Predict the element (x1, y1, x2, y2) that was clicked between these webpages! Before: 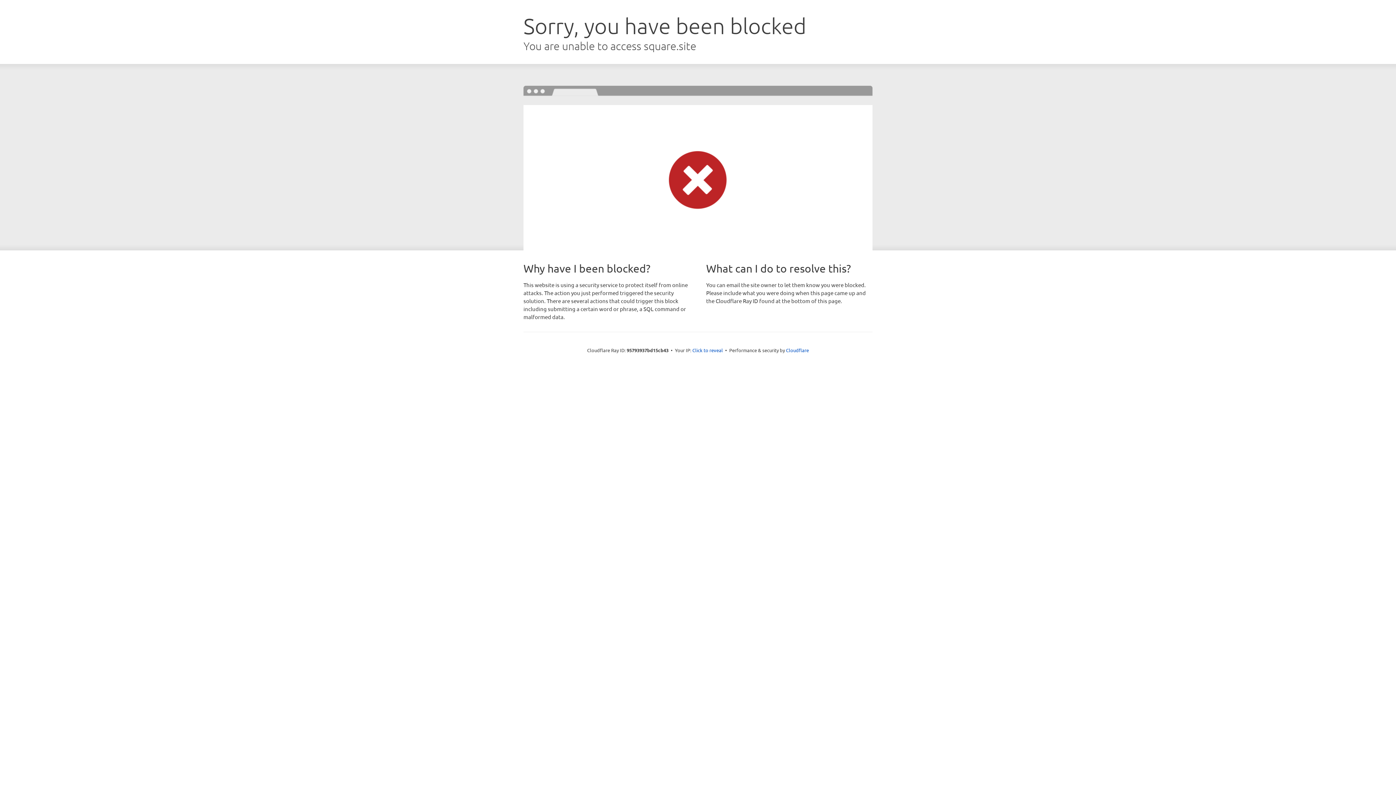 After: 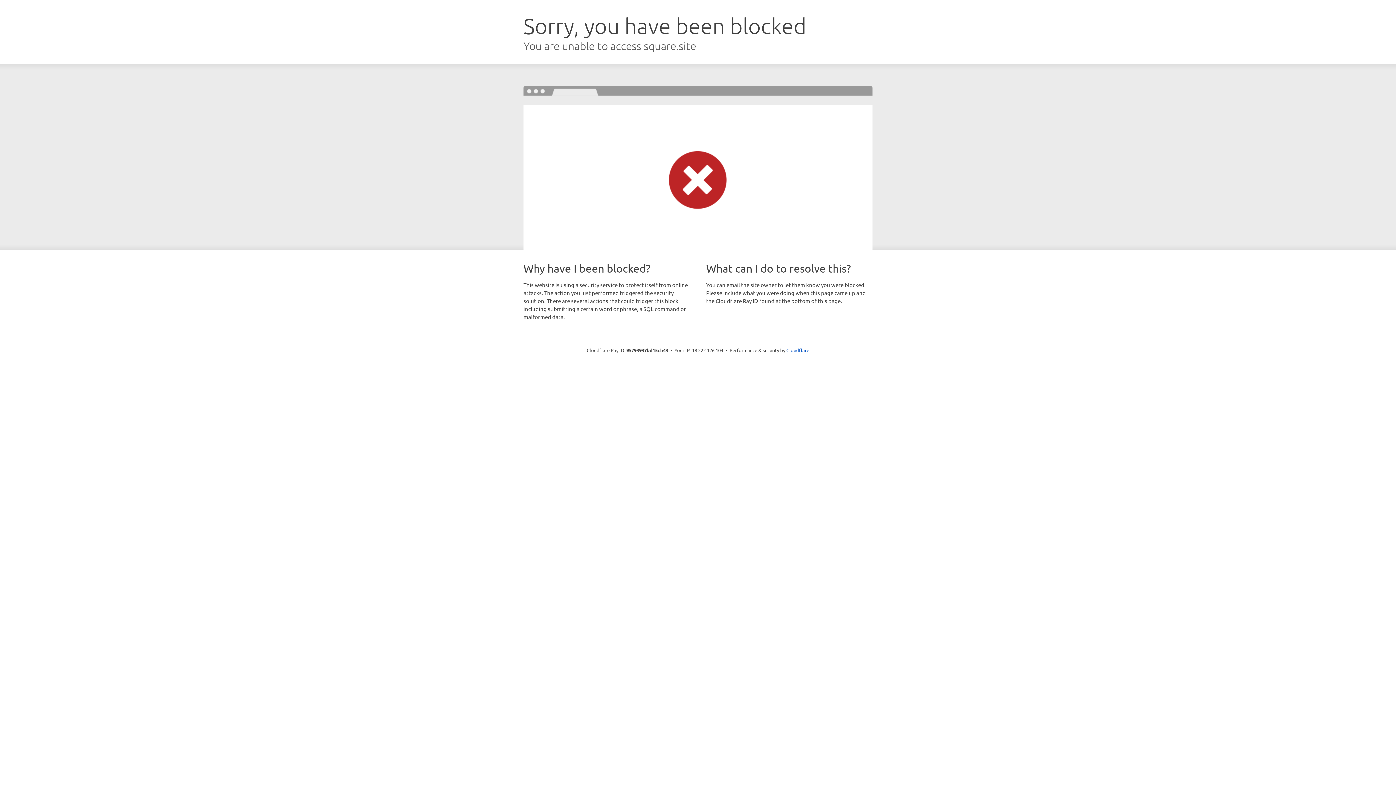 Action: label: Click to reveal bbox: (692, 346, 723, 353)